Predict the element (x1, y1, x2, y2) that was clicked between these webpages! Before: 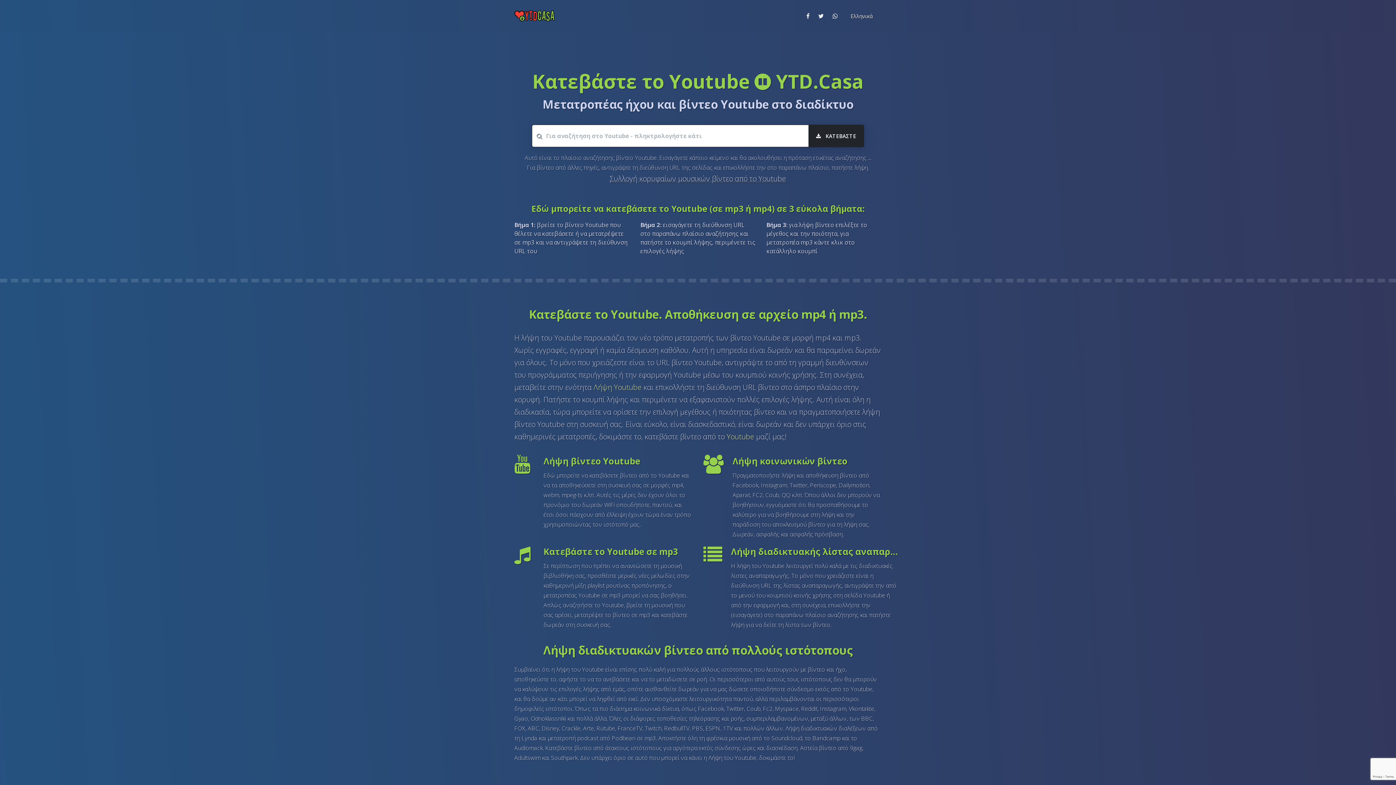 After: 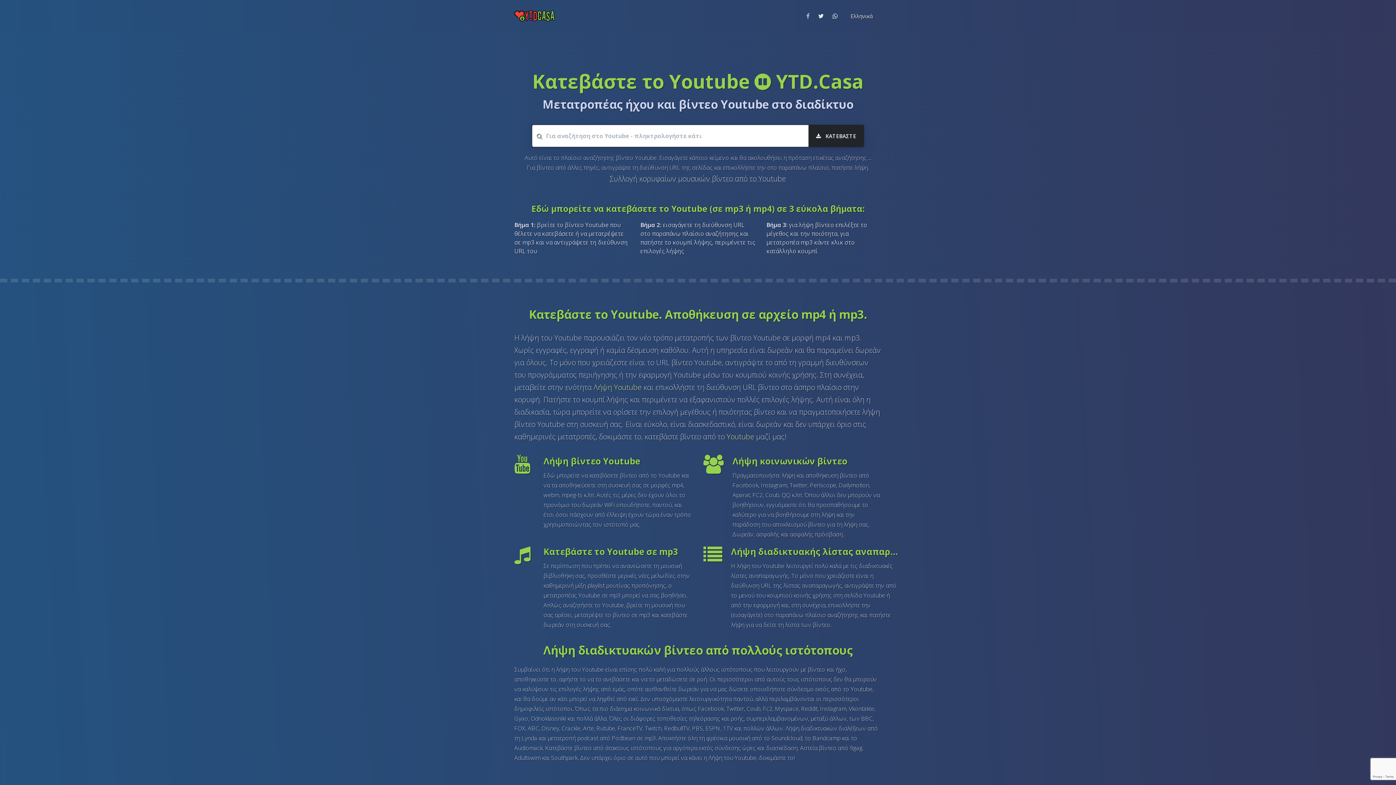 Action: bbox: (803, 5, 812, 26)